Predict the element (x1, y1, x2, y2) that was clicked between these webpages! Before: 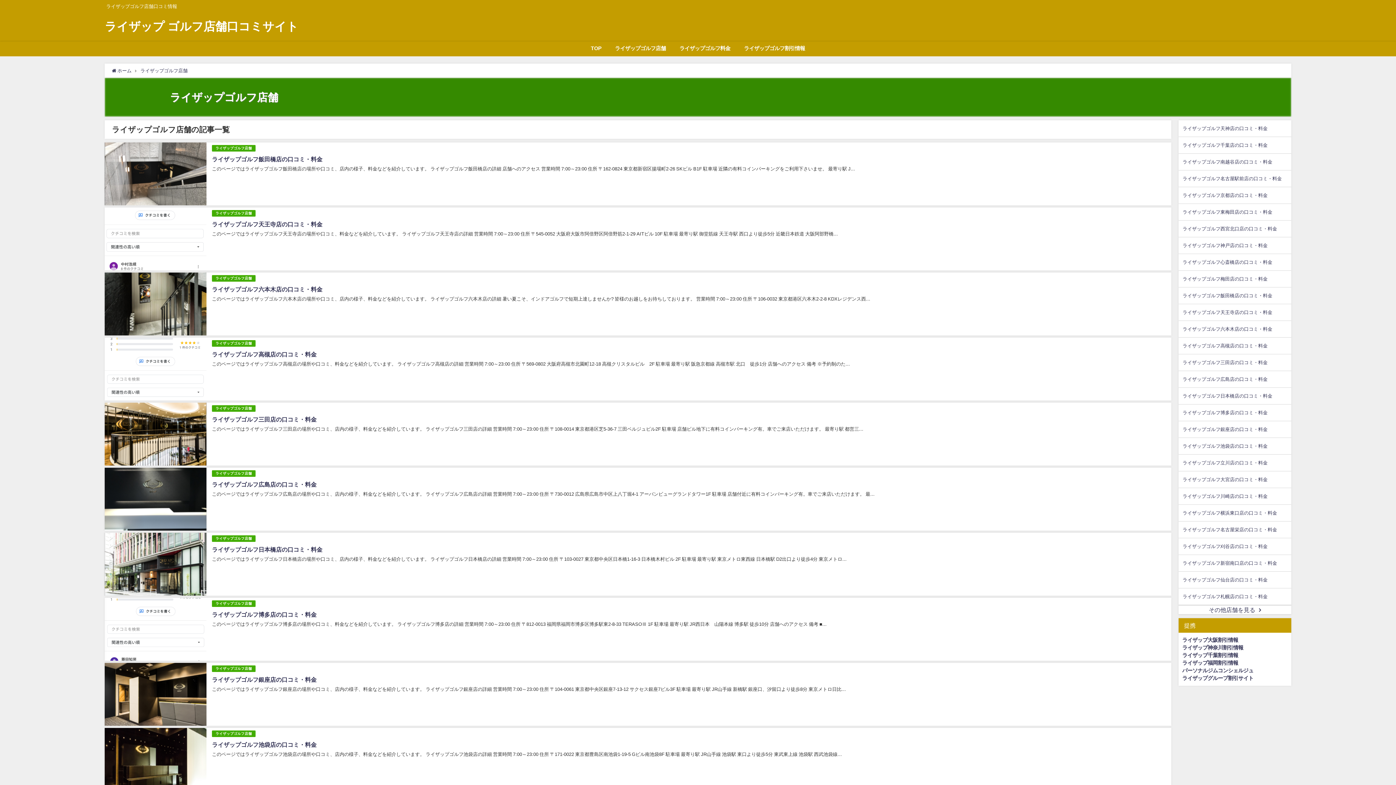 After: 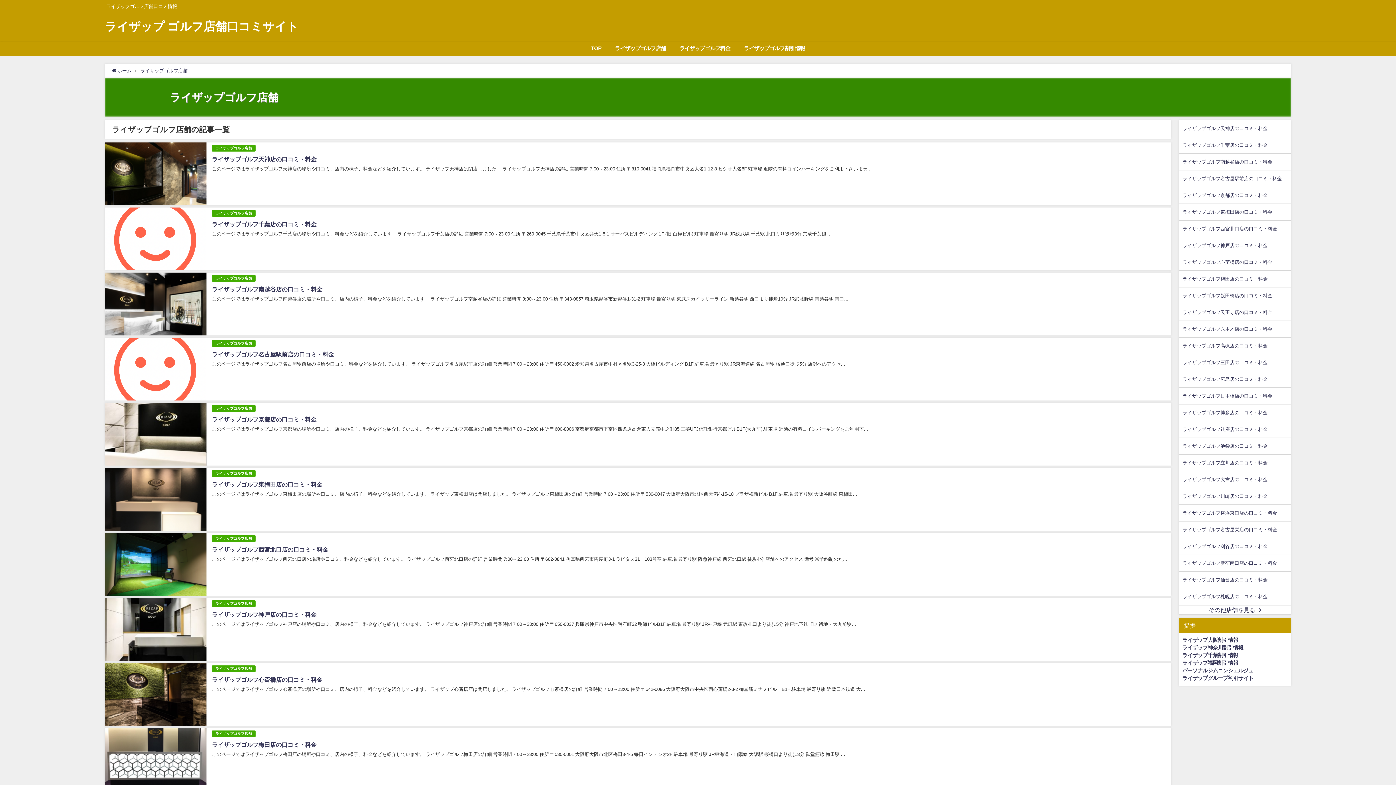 Action: bbox: (212, 600, 255, 607) label: ライザップゴルフ店舗